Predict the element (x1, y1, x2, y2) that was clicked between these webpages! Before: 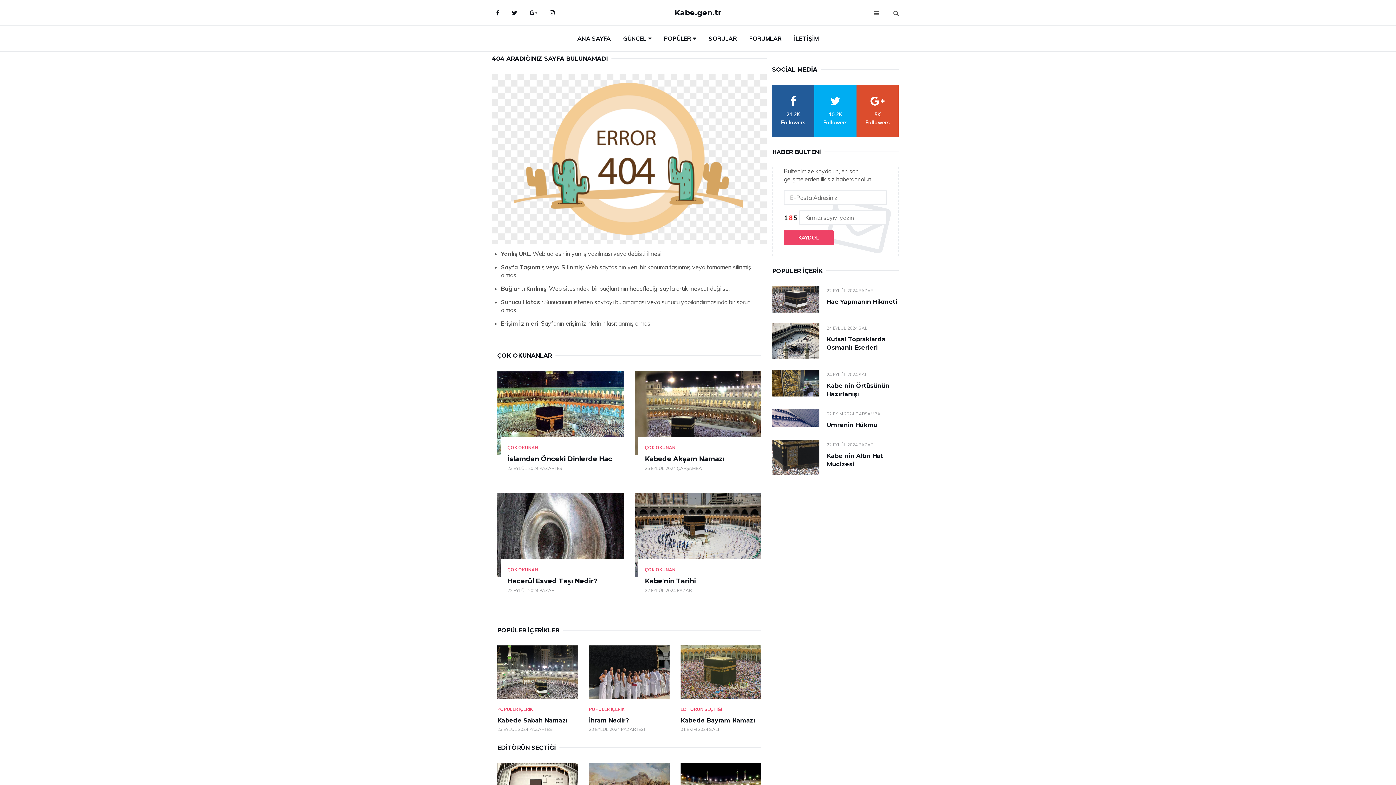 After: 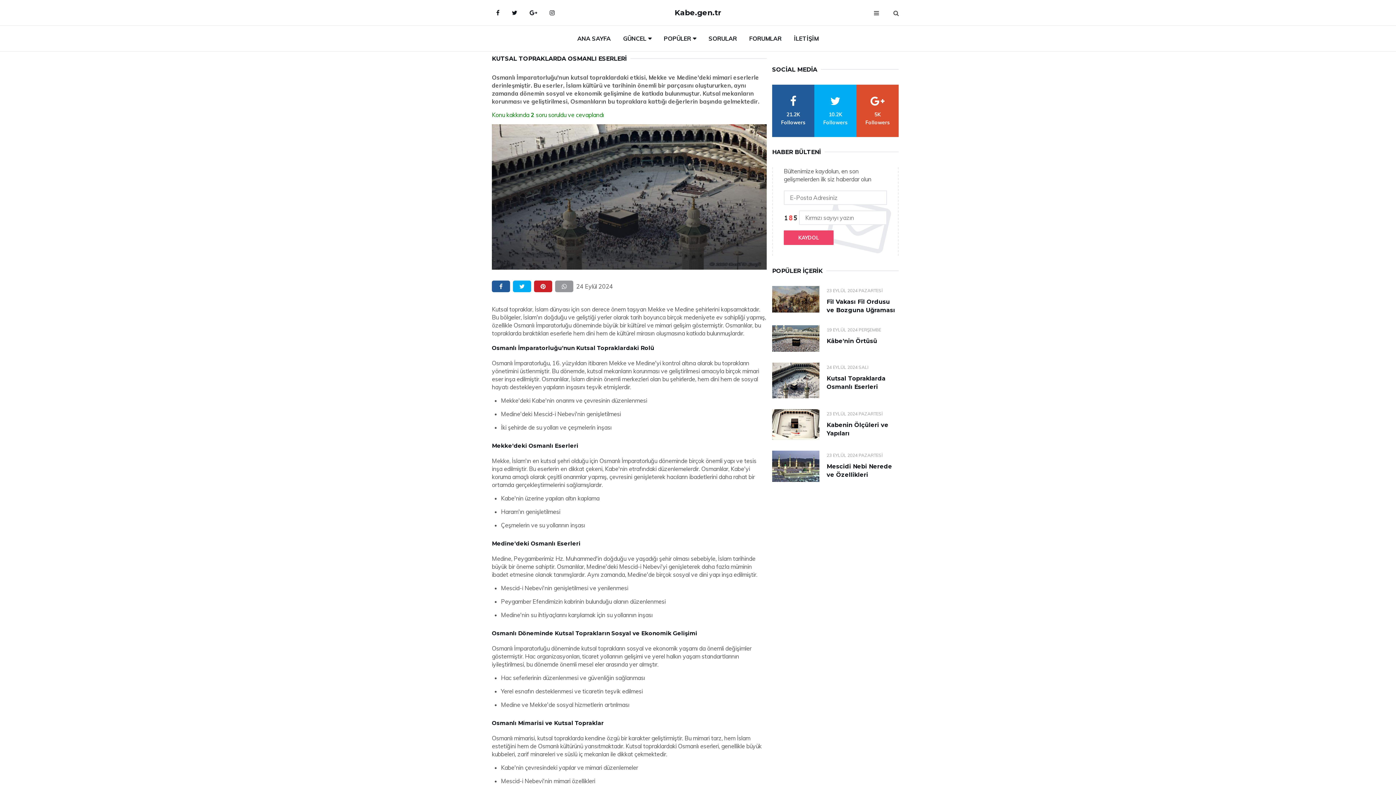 Action: bbox: (772, 323, 819, 359)